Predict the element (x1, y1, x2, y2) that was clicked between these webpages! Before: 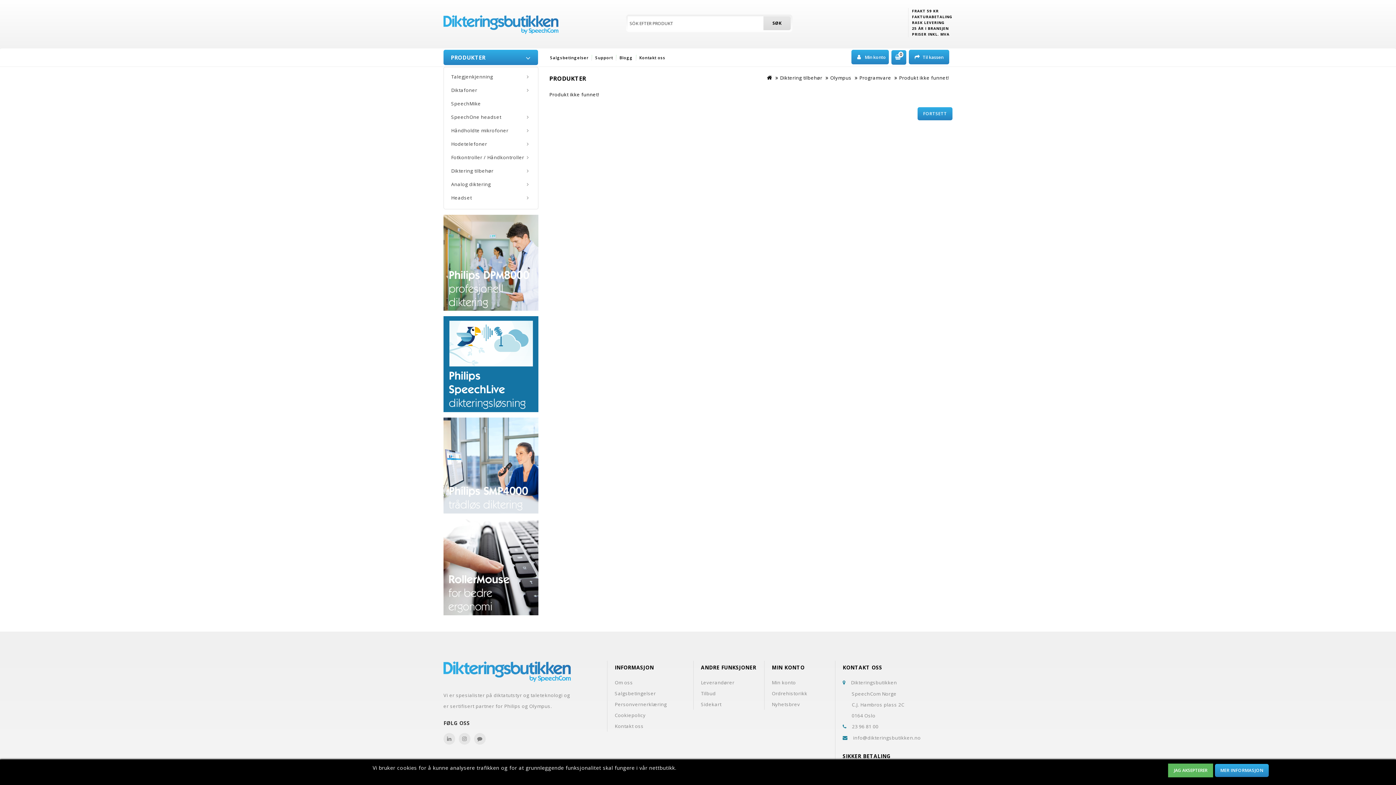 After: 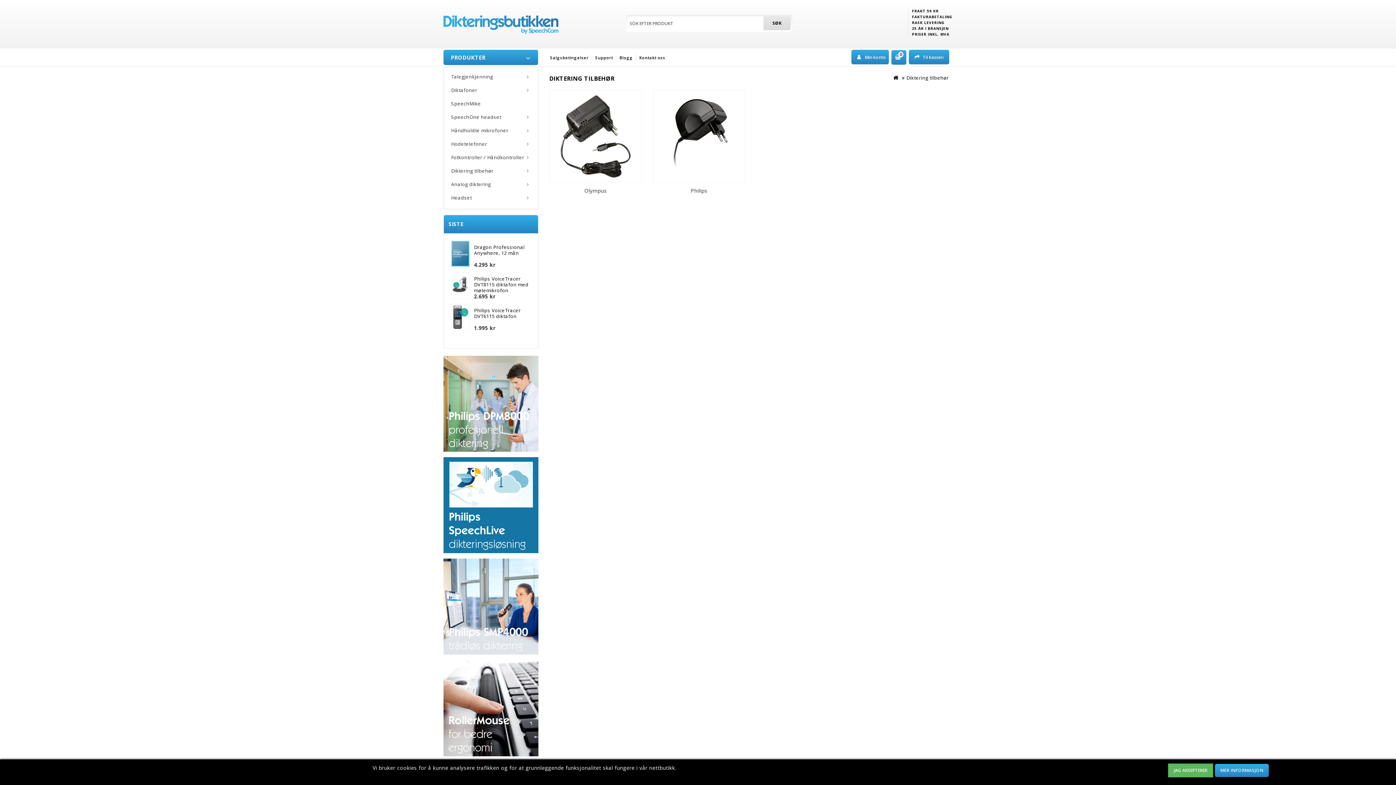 Action: label: Diktering tilbehør bbox: (780, 74, 822, 81)